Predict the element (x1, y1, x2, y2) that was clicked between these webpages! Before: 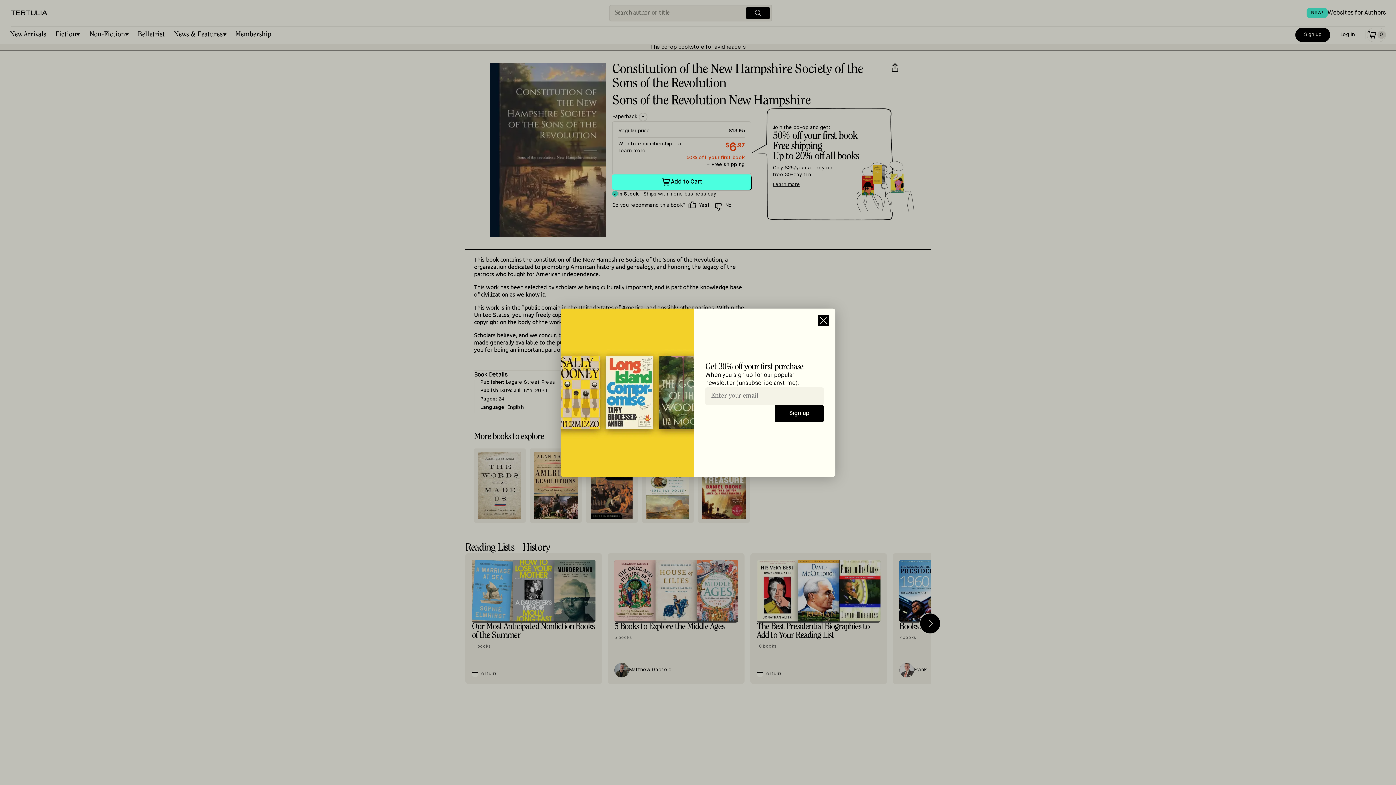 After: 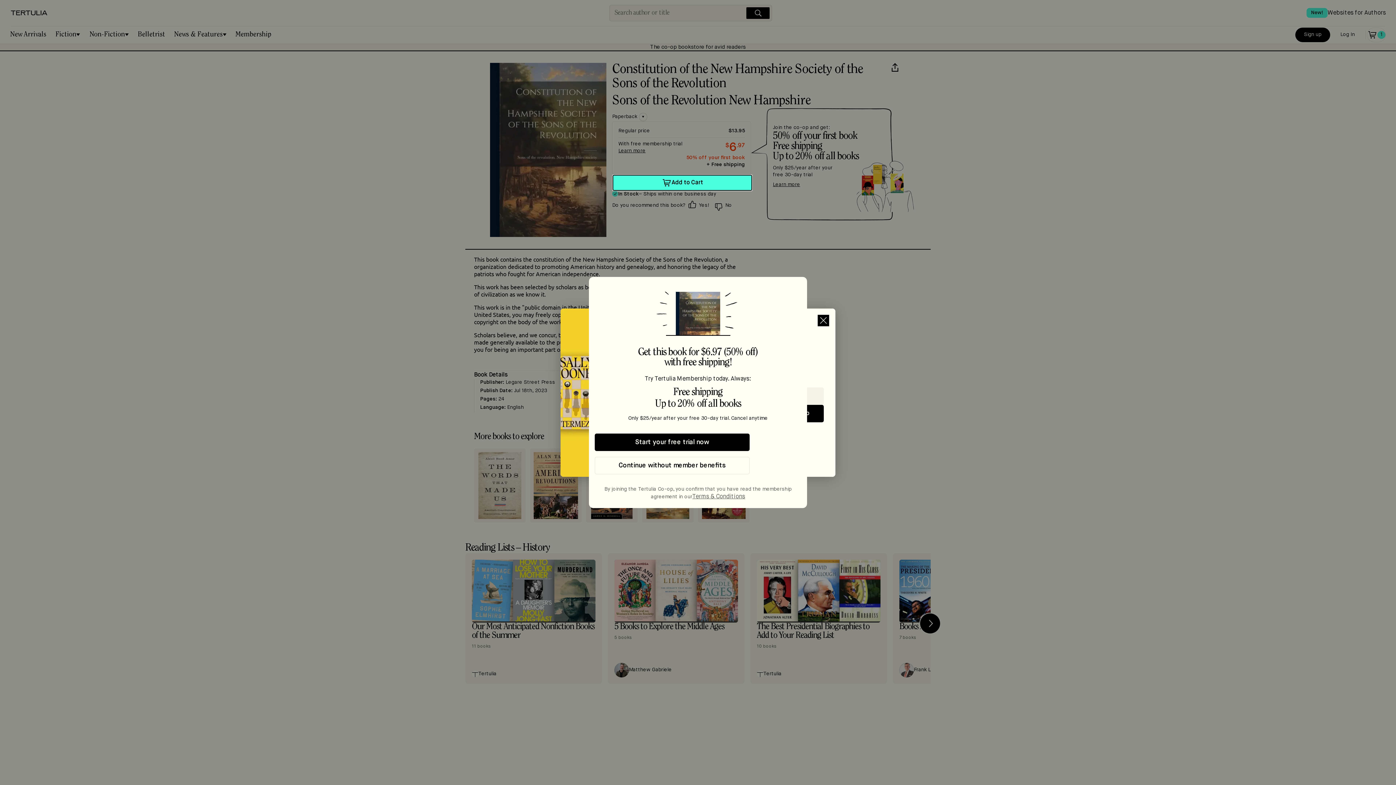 Action: bbox: (612, 174, 751, 189) label: Add to Cart